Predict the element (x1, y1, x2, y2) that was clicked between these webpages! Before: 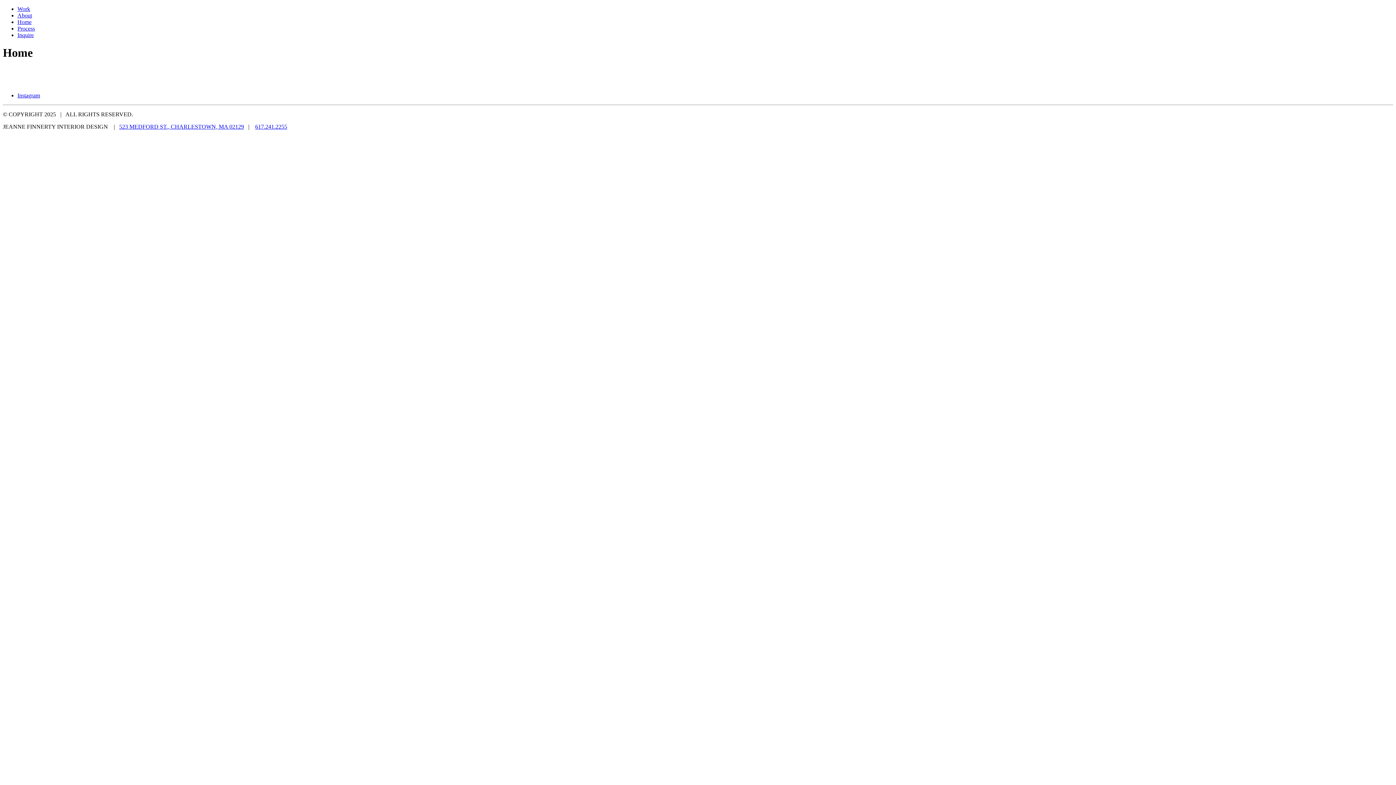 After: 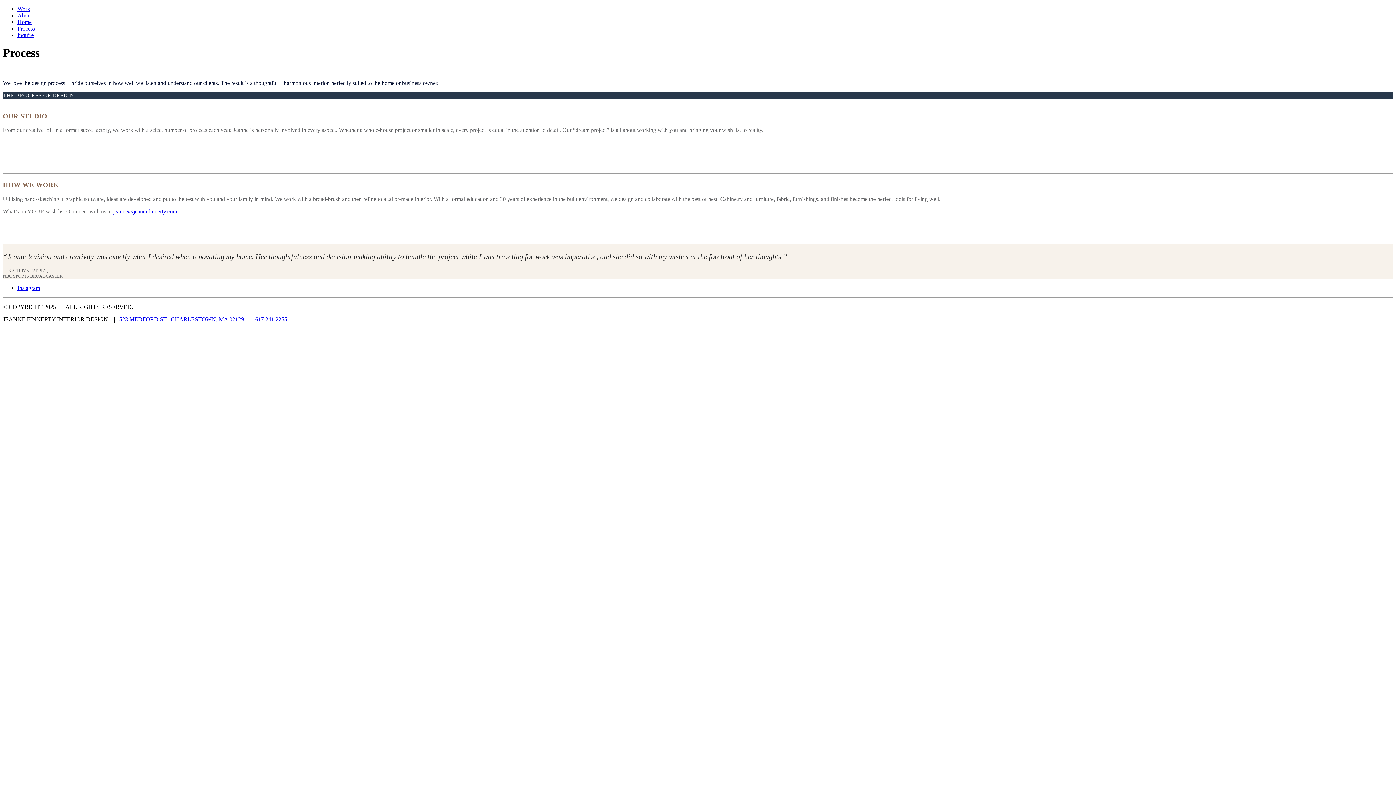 Action: bbox: (17, 25, 34, 31) label: Process